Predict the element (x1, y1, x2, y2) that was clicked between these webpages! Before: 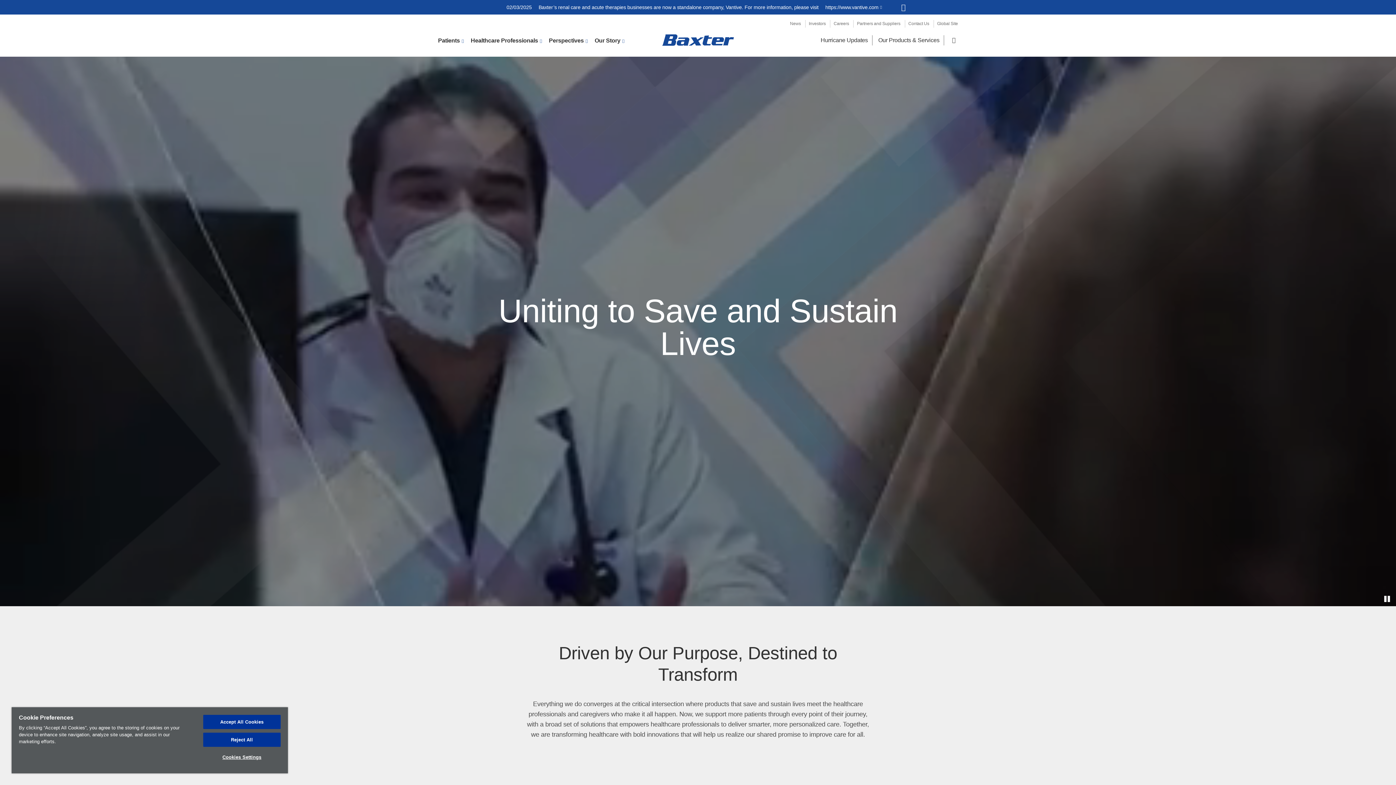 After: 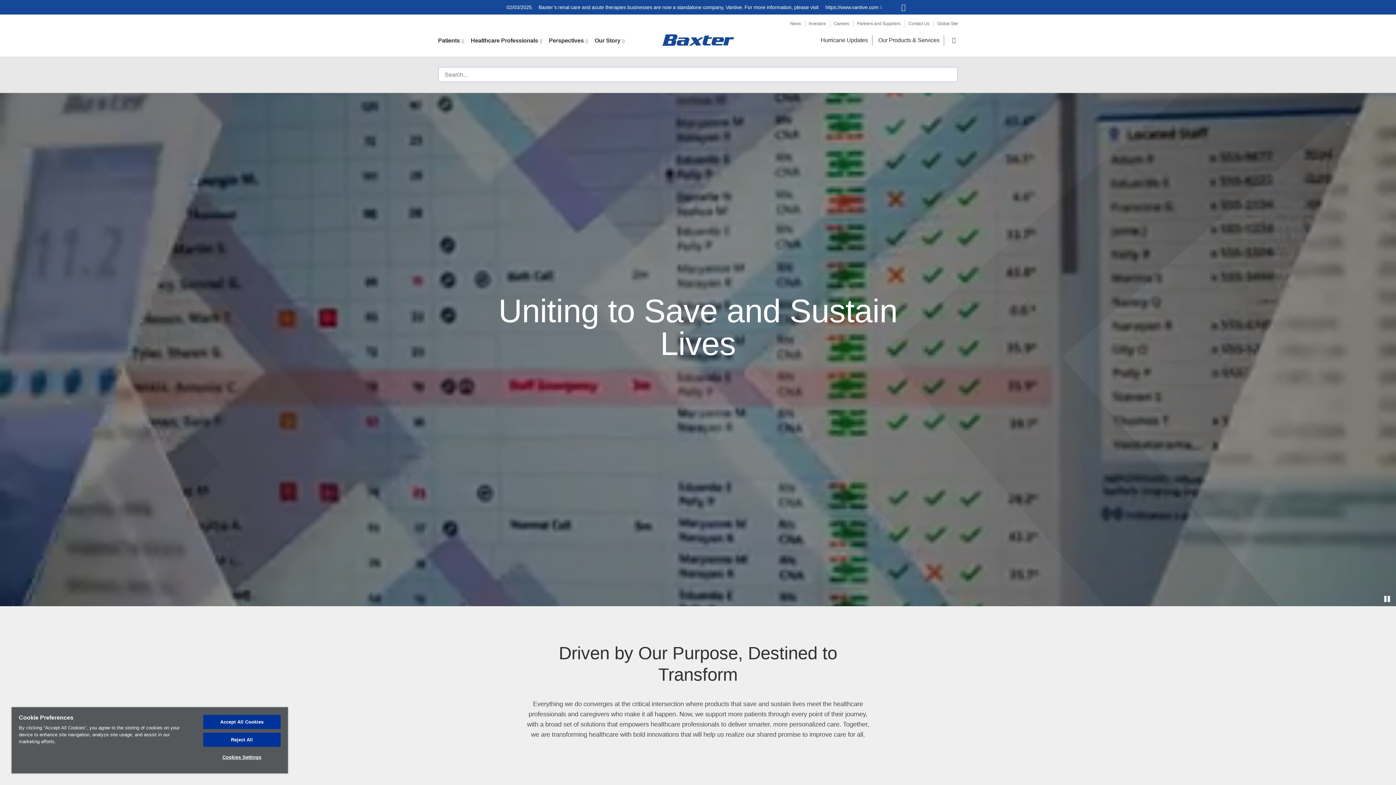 Action: label: Search bbox: (950, 34, 958, 45)